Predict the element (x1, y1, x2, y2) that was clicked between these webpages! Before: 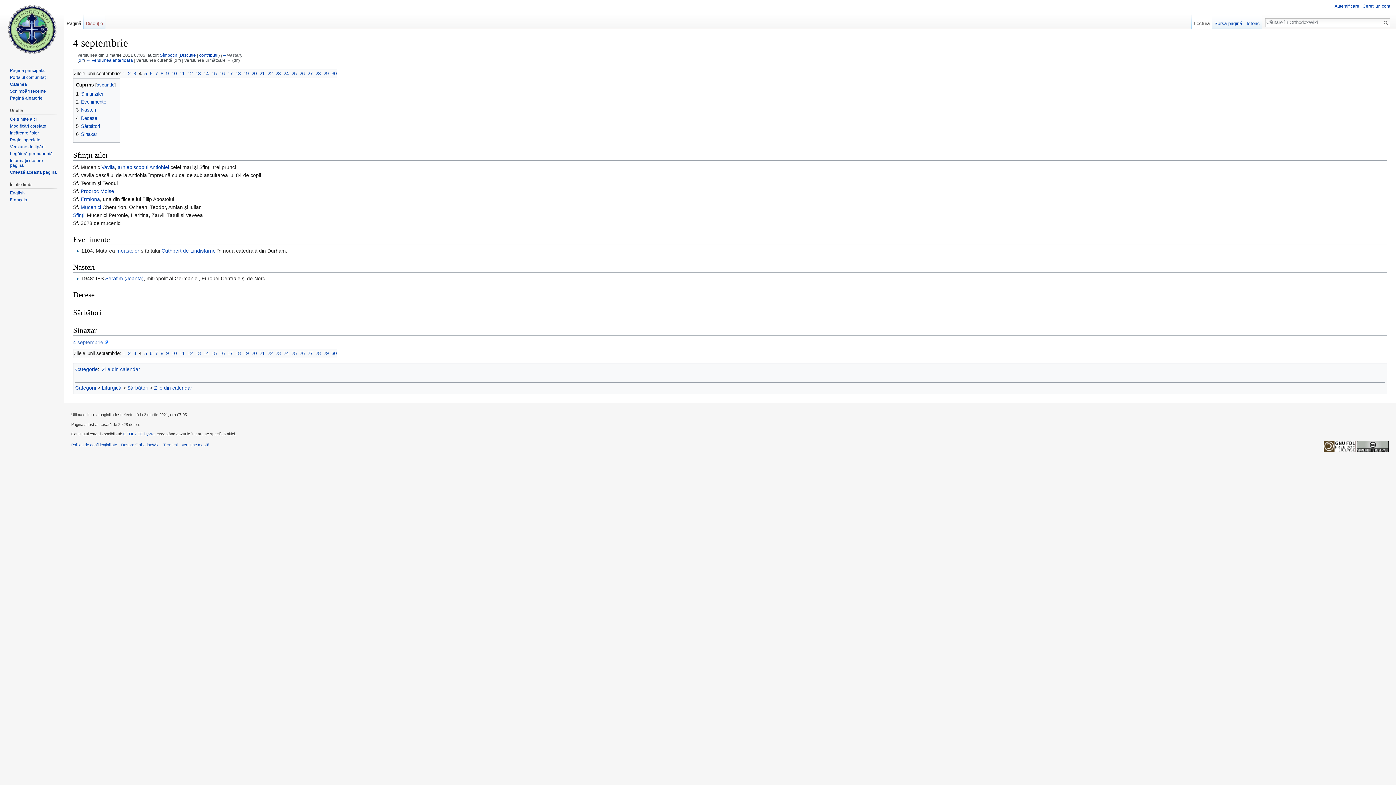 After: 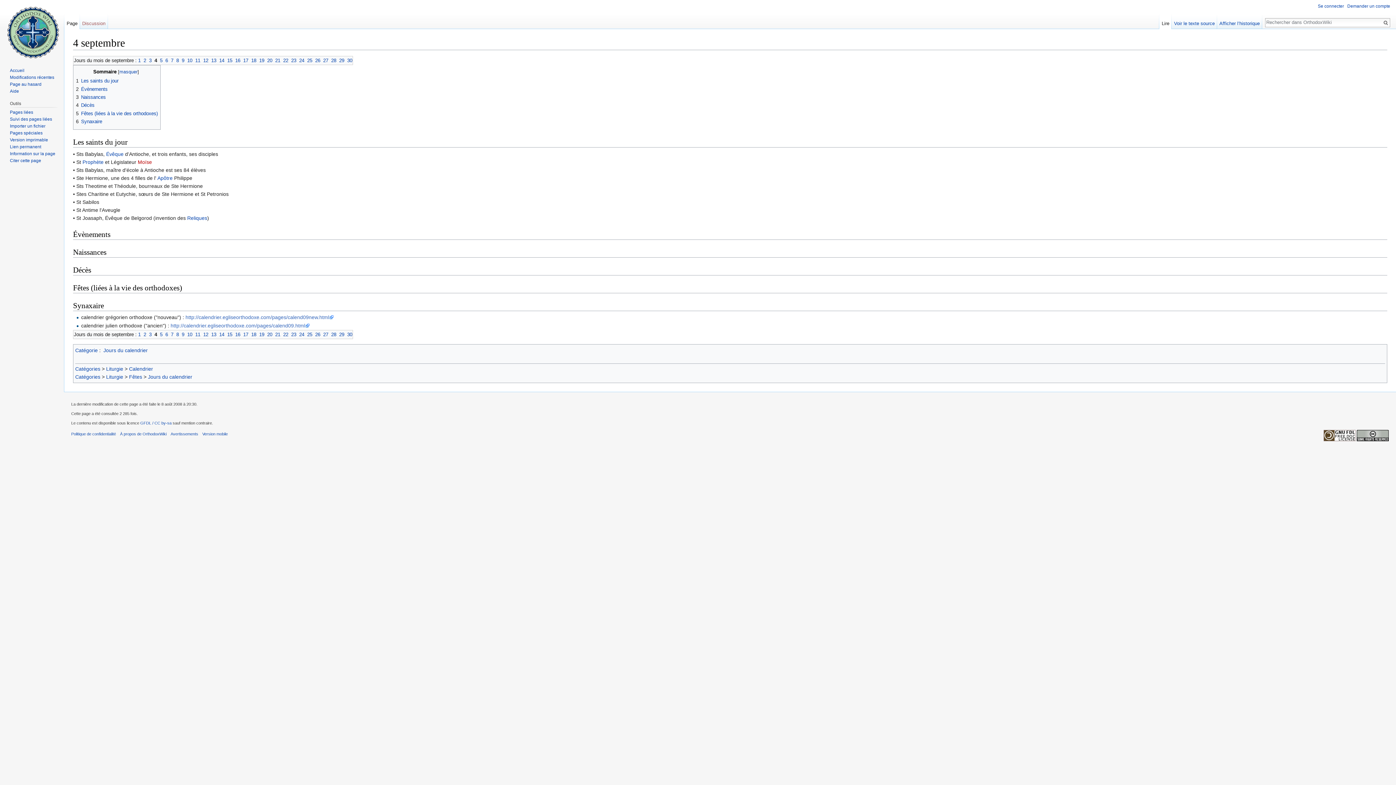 Action: label: Français bbox: (9, 197, 26, 202)